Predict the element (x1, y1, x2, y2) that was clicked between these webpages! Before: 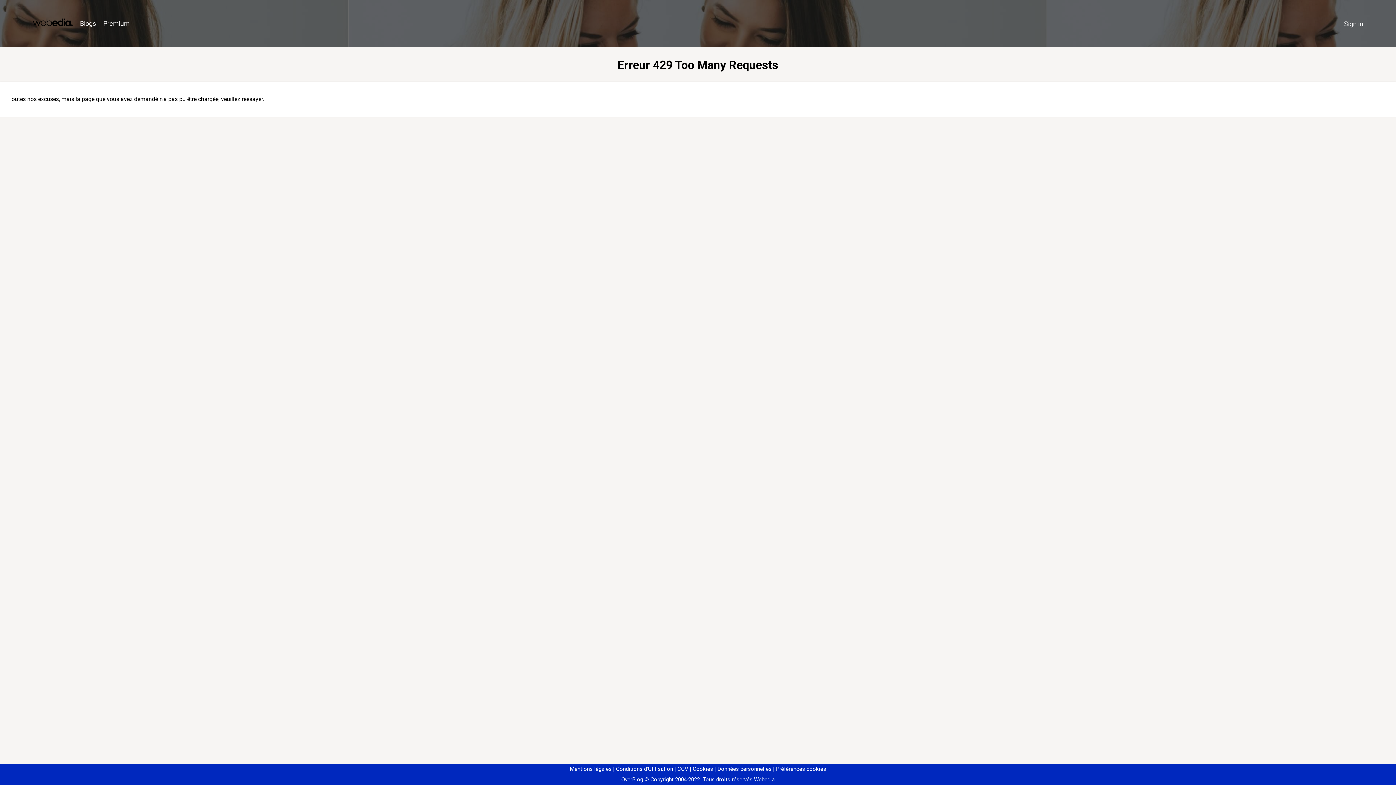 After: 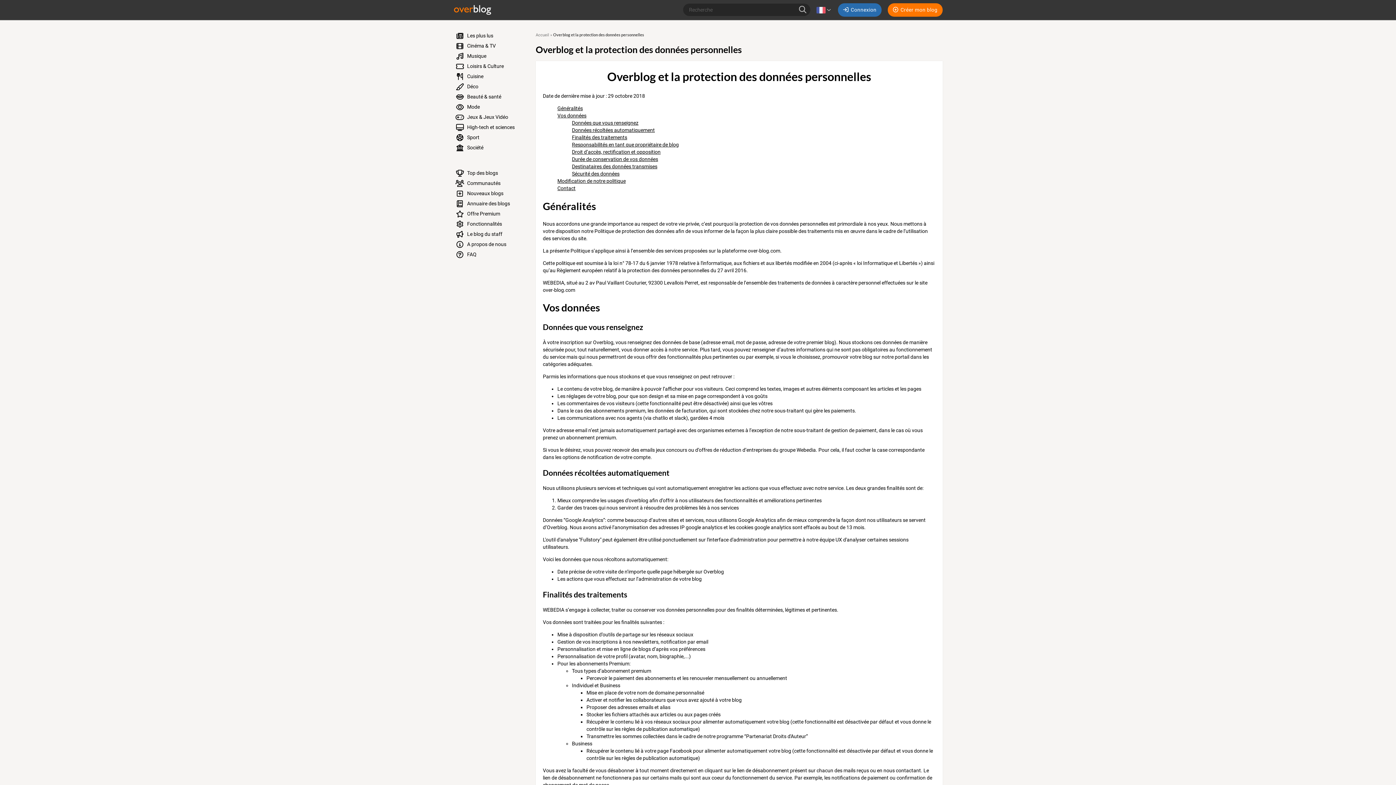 Action: bbox: (714, 766, 771, 772) label: Données personnelles